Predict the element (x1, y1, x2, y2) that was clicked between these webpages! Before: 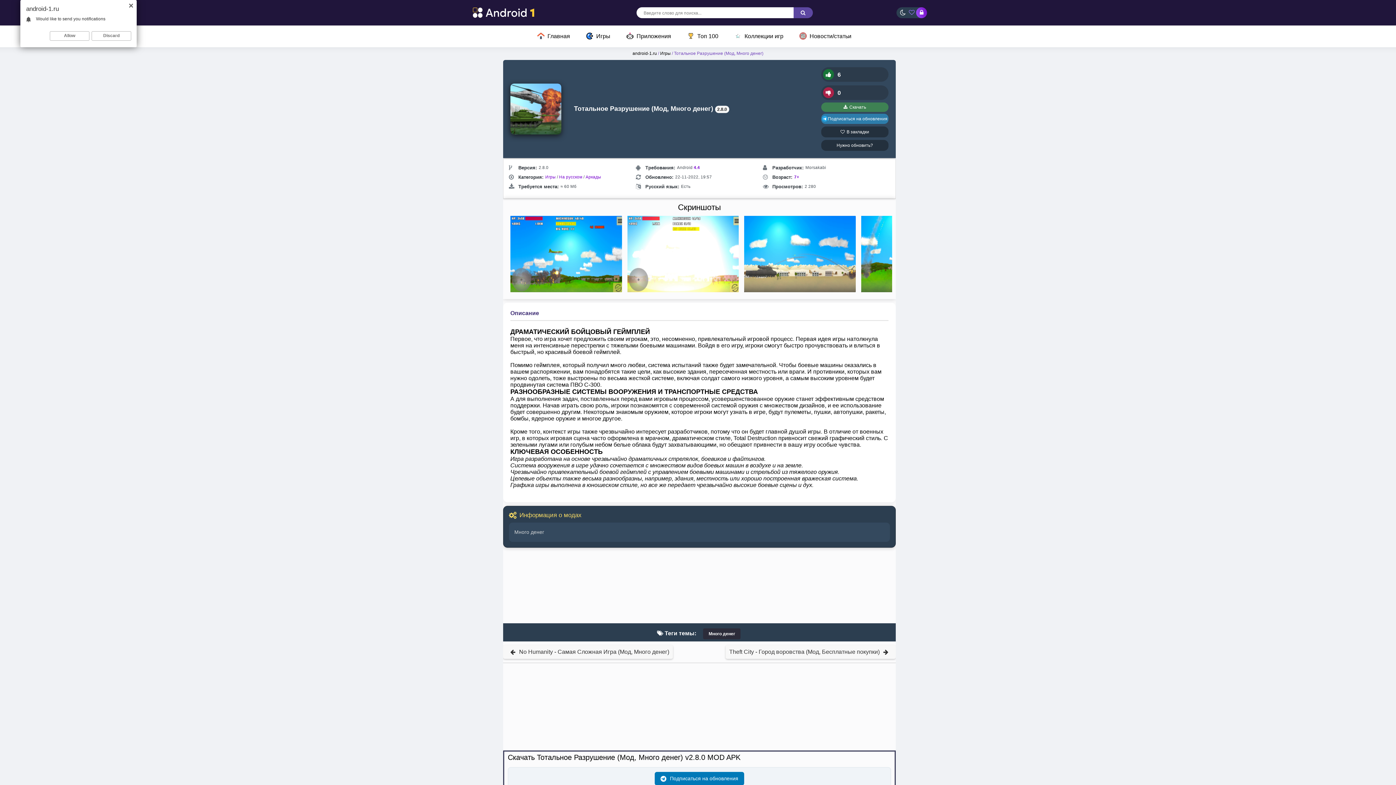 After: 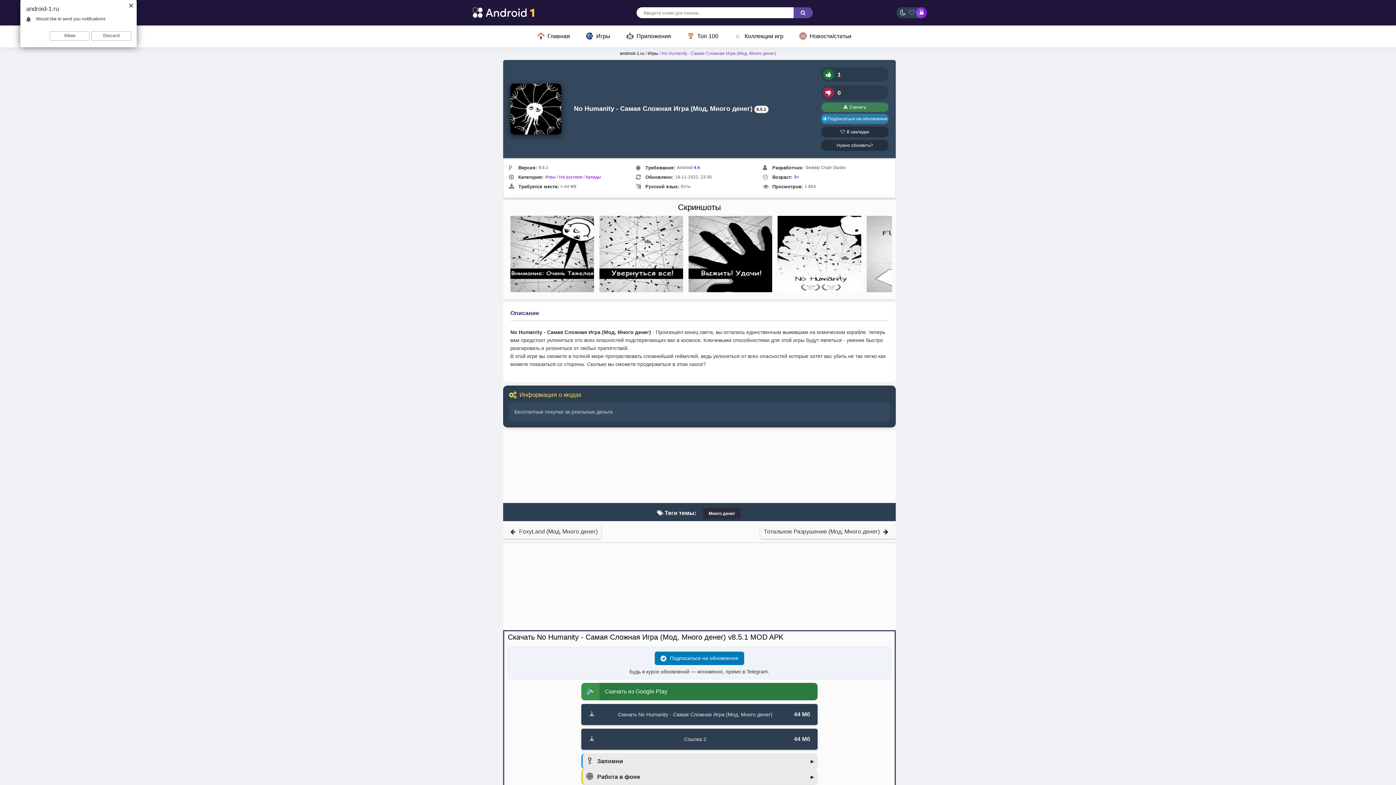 Action: label: No Humanity - Самая Сложная Игра (Мод, Много денег) bbox: (503, 645, 673, 659)